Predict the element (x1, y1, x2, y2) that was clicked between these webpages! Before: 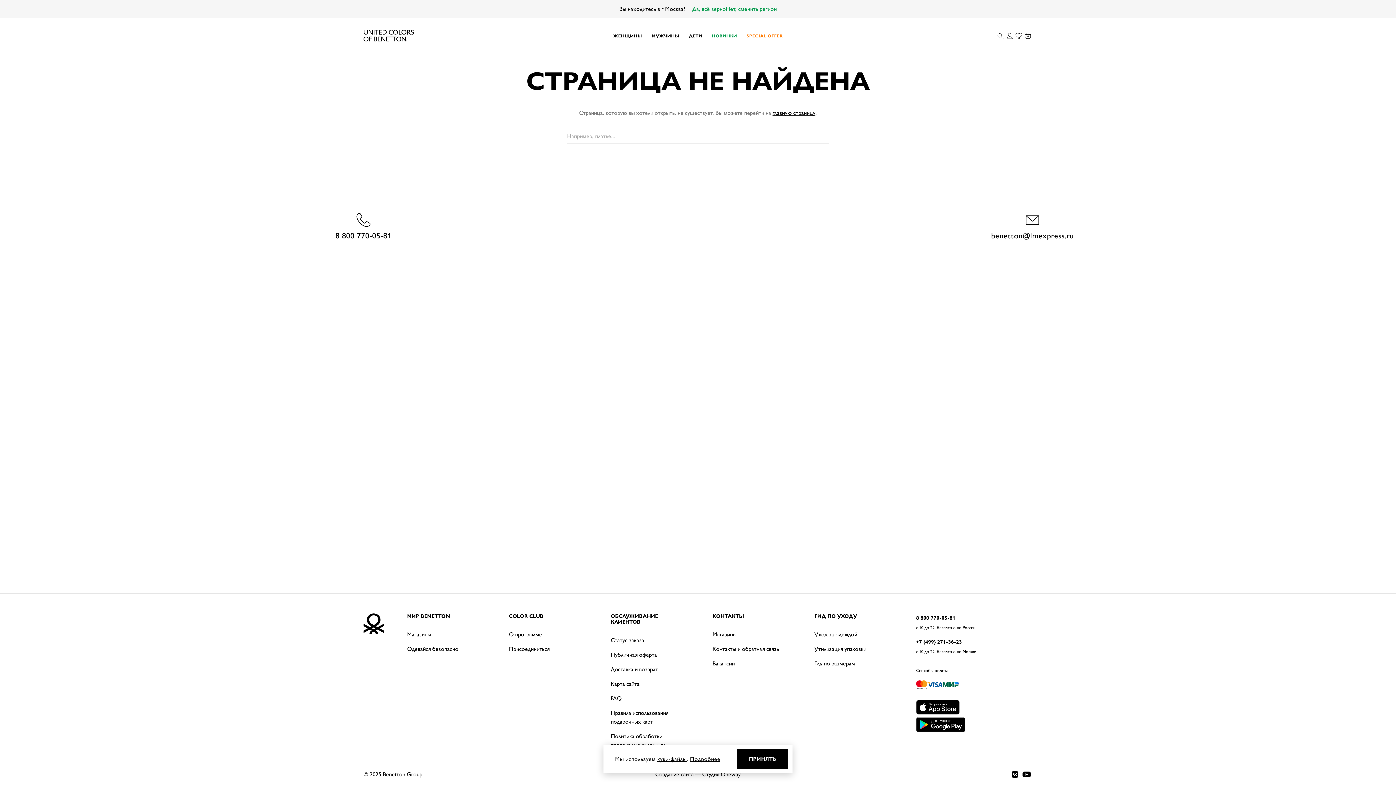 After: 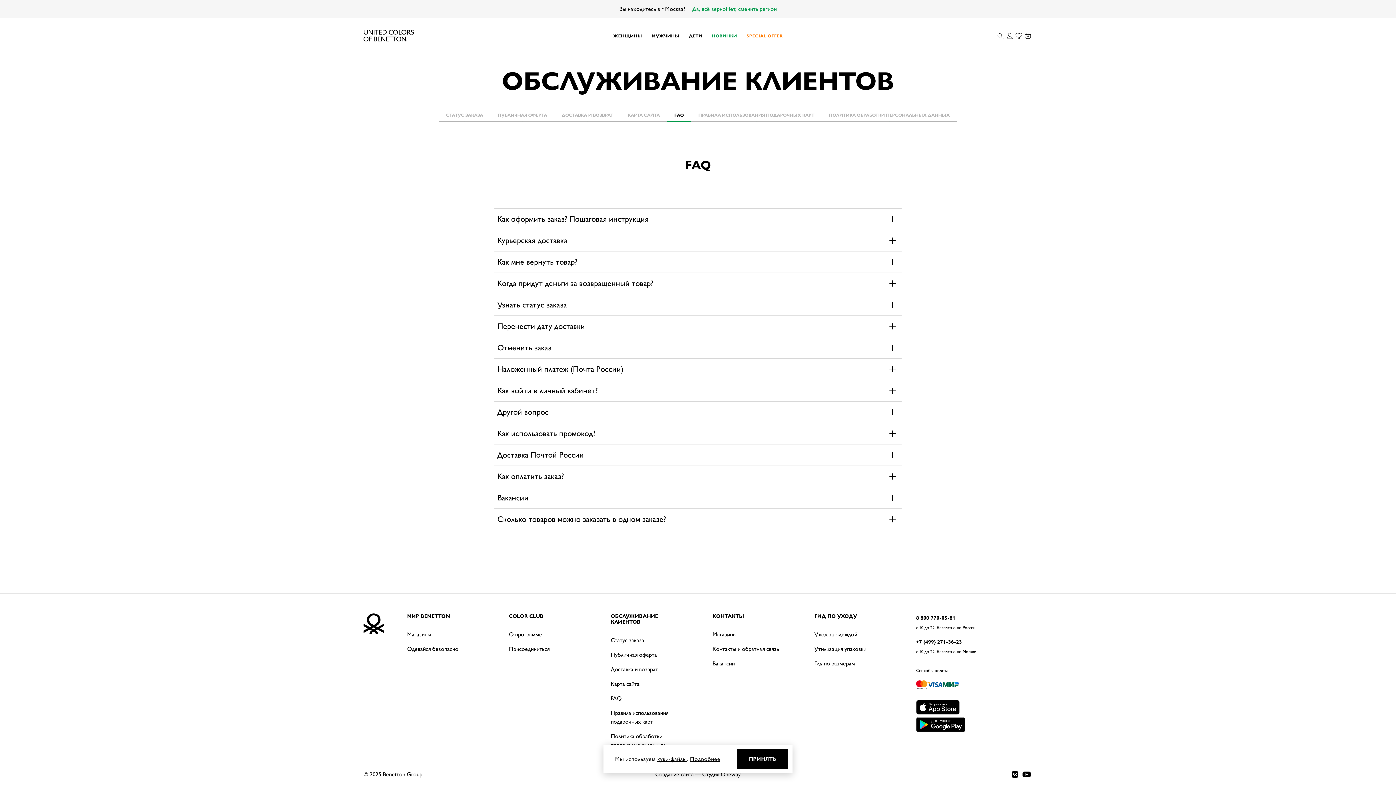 Action: bbox: (610, 694, 621, 703) label: FAQ